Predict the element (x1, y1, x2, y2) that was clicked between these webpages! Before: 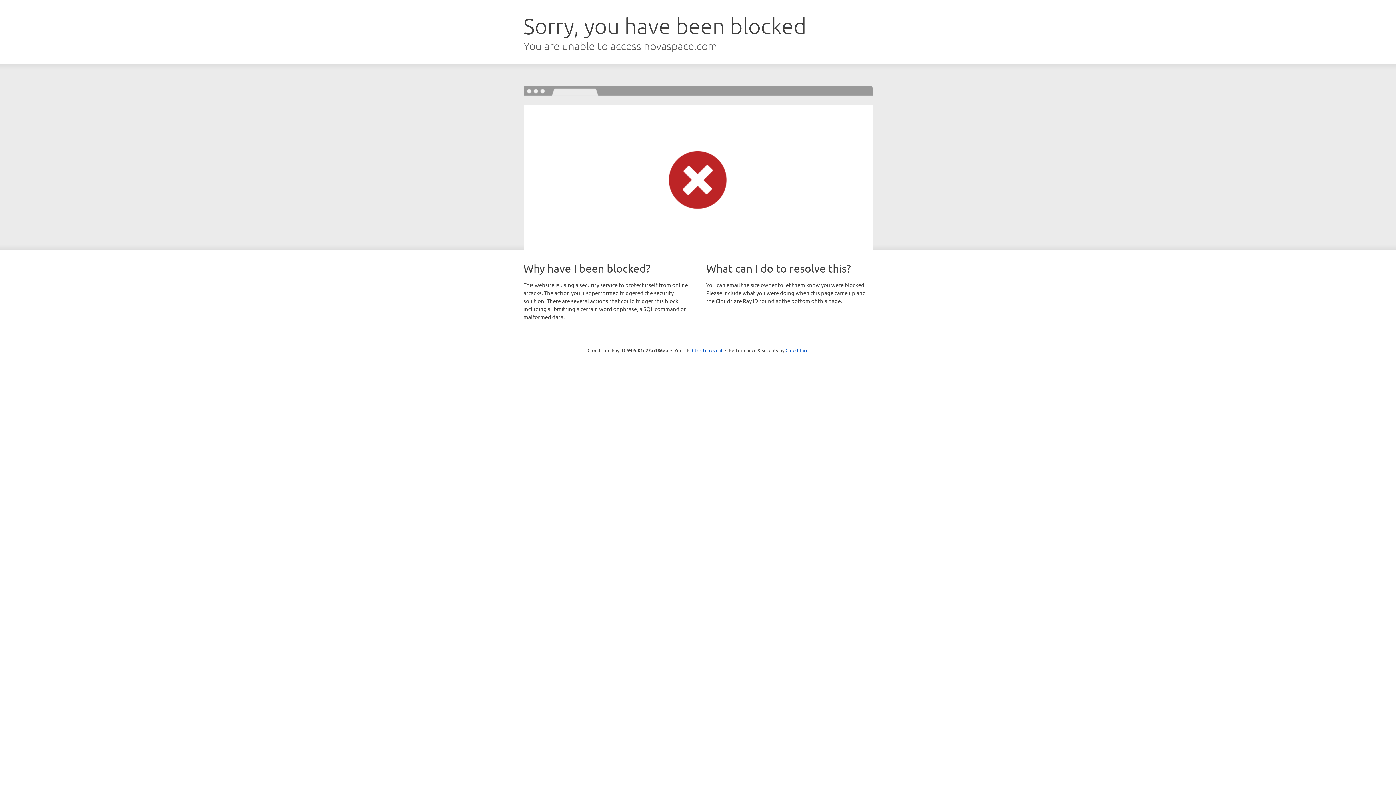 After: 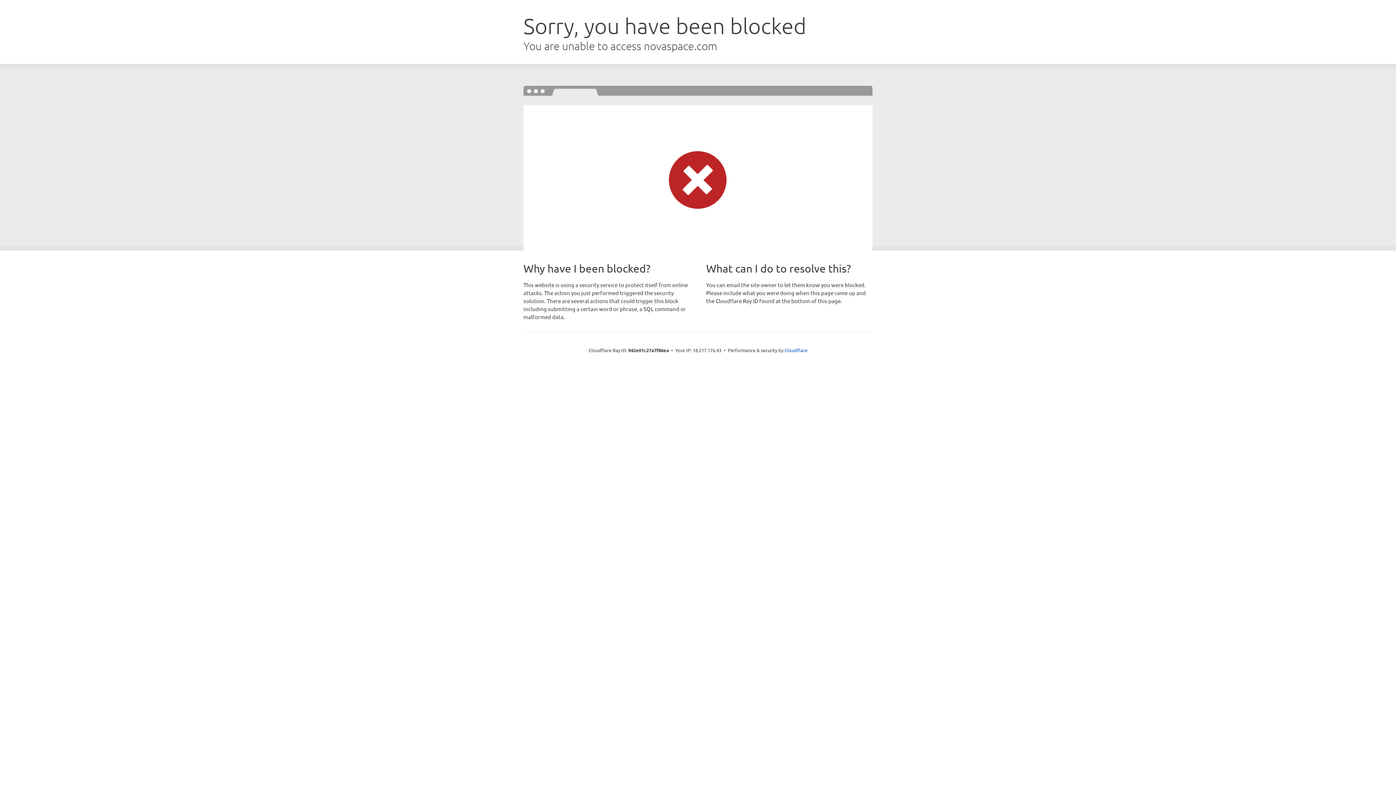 Action: bbox: (692, 346, 722, 353) label: Click to reveal